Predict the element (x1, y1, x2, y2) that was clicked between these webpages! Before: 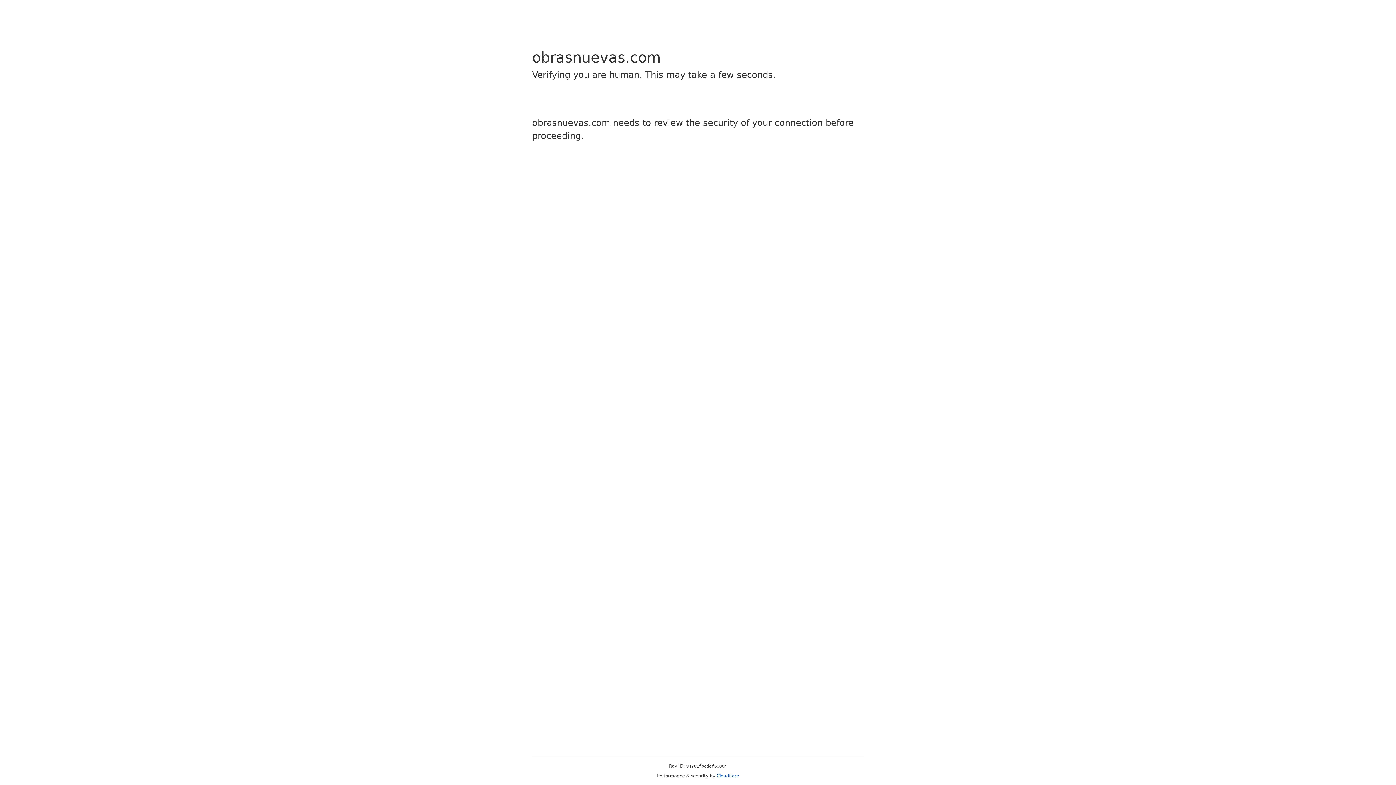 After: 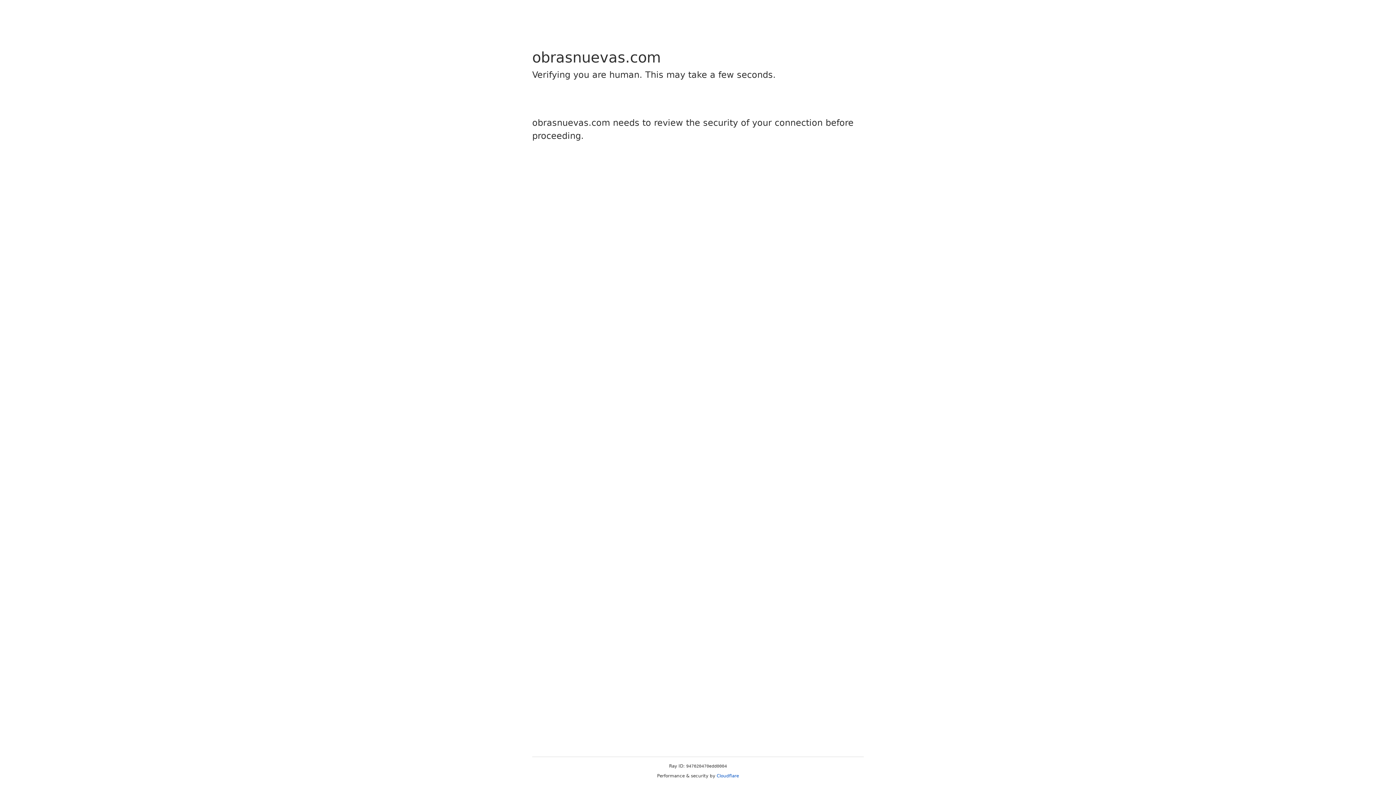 Action: label: Cloudflare bbox: (716, 773, 739, 778)